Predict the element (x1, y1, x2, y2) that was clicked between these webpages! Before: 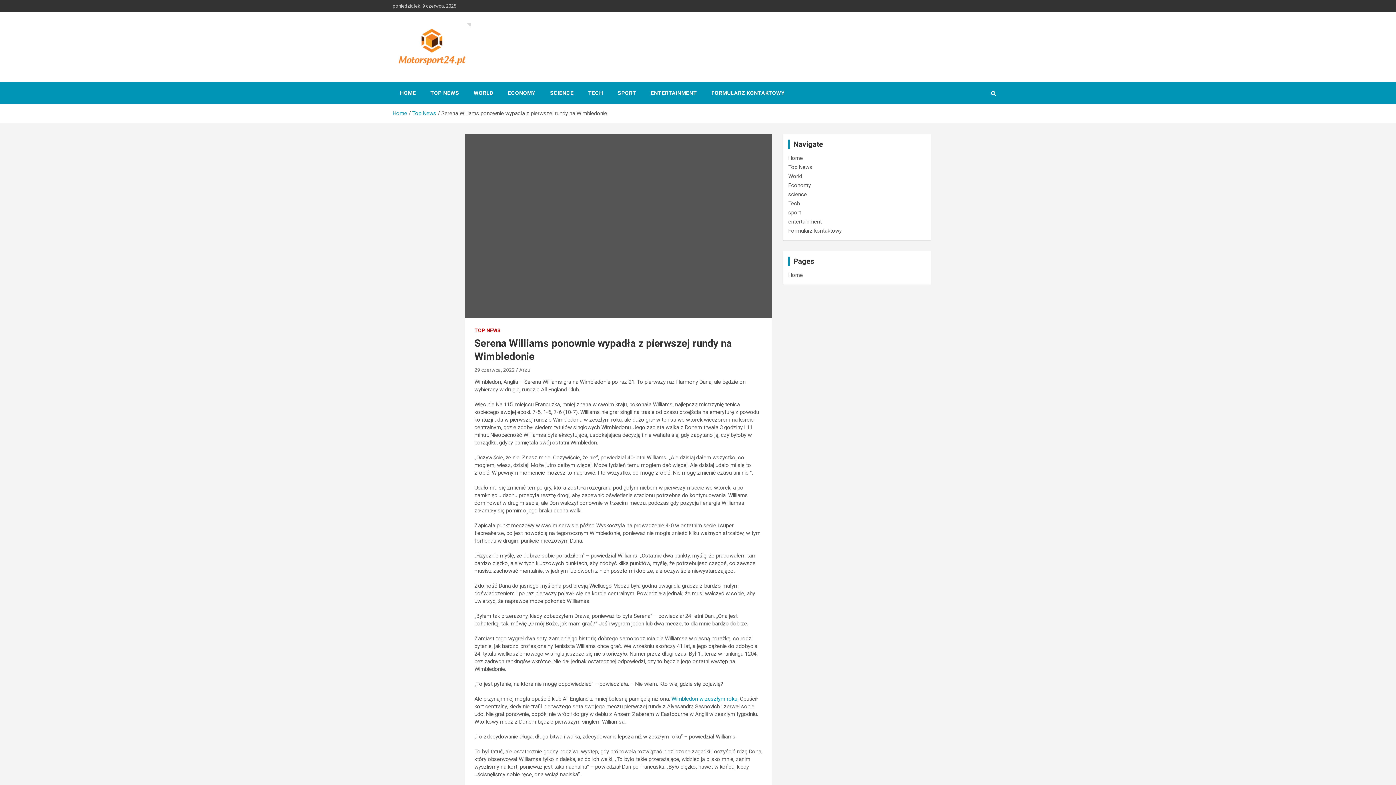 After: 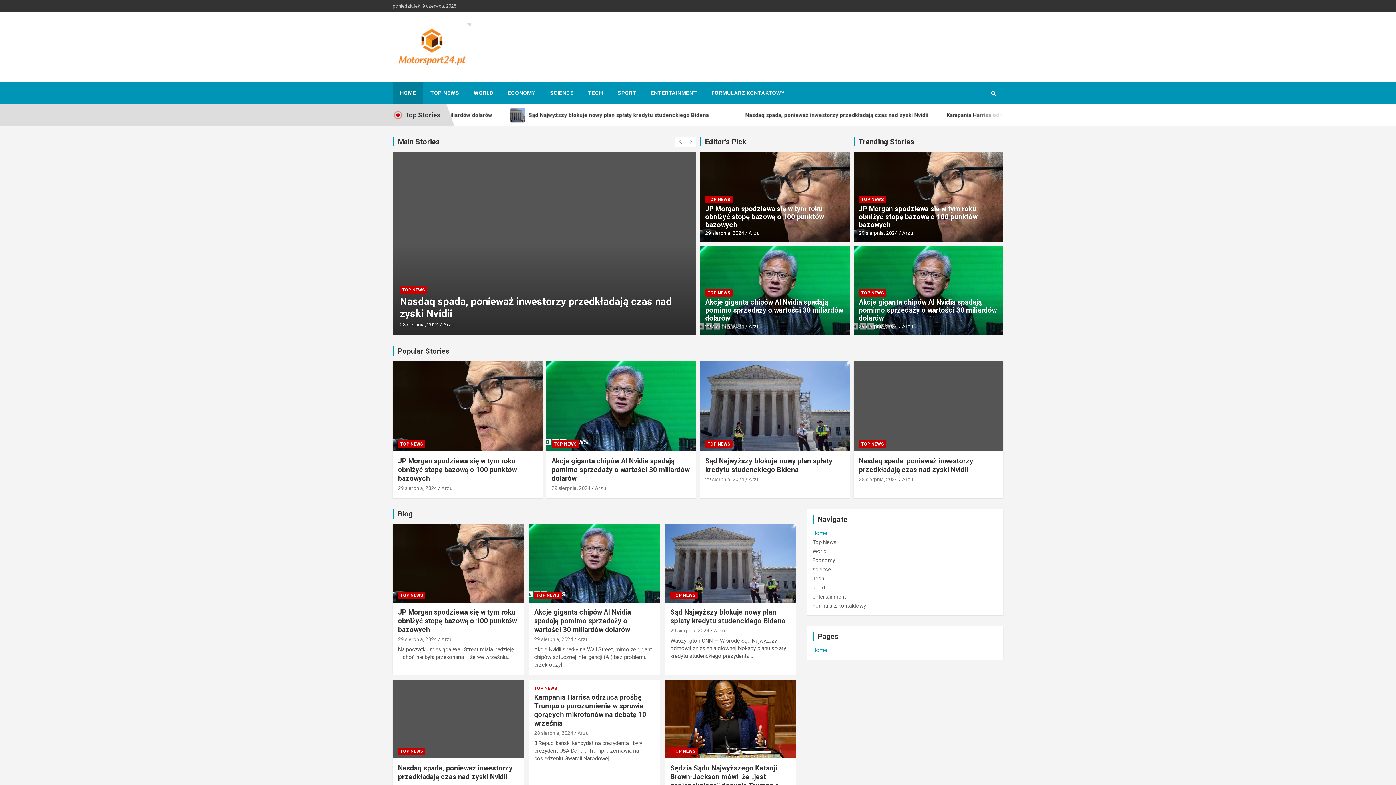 Action: label: Home bbox: (788, 154, 803, 161)